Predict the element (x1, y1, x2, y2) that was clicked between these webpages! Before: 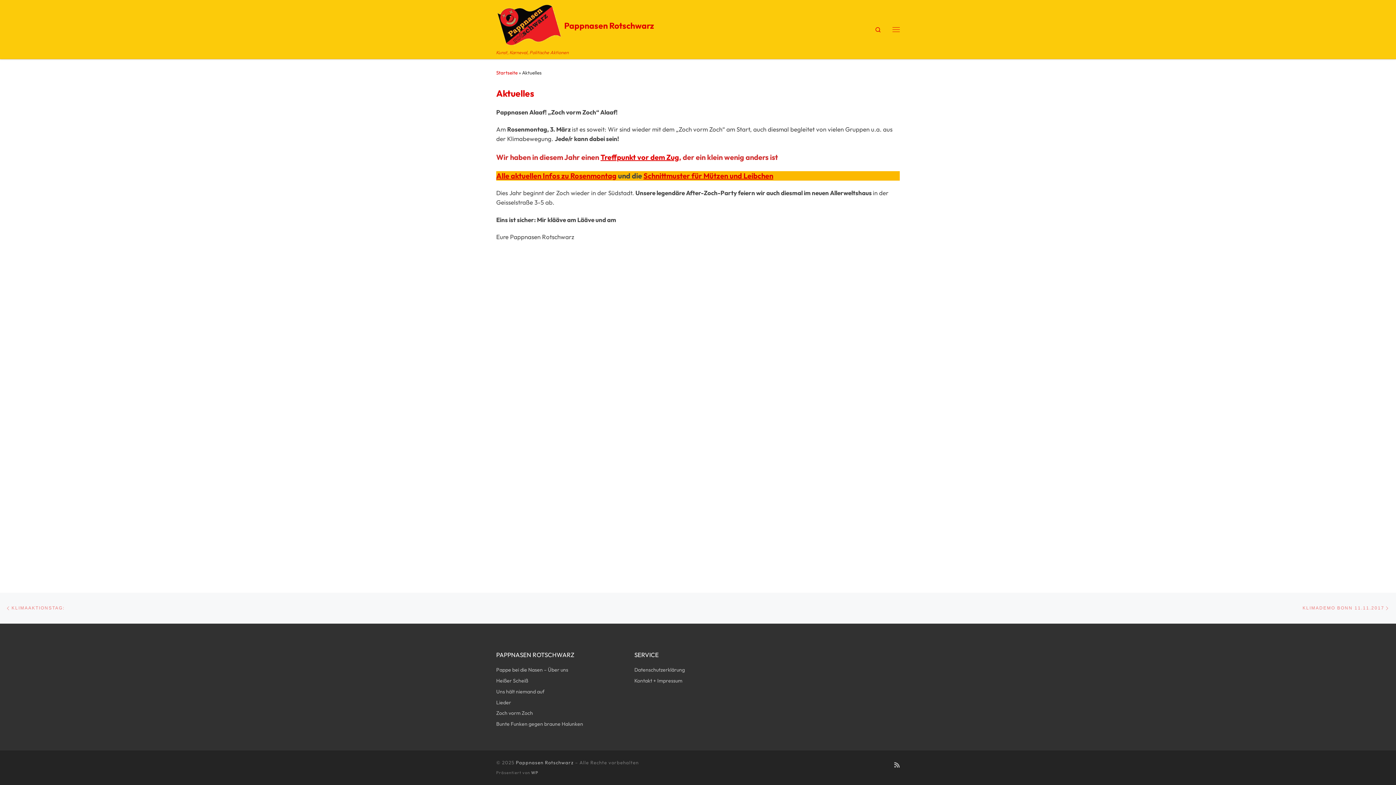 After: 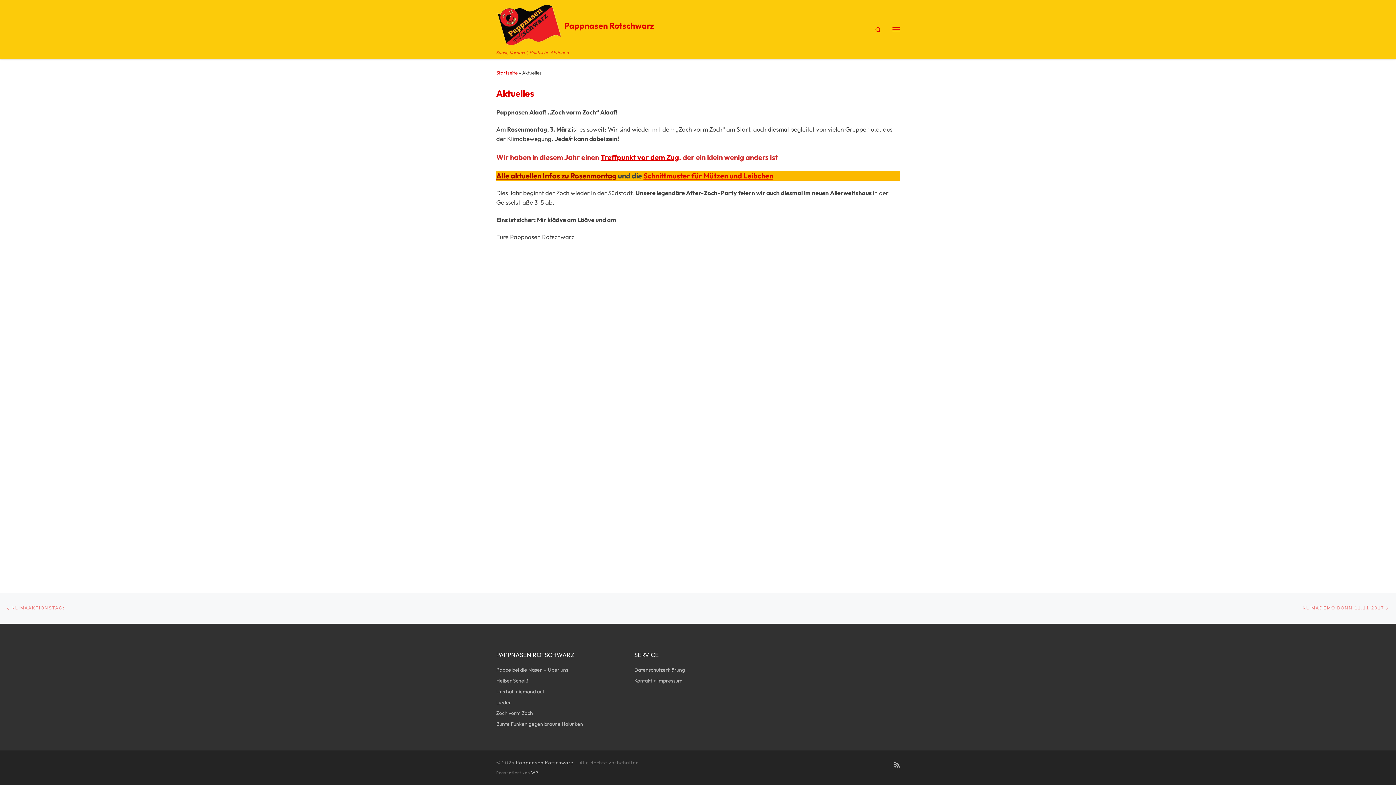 Action: label: Alle aktuellen Infos zu Rosenmontag bbox: (496, 171, 616, 180)